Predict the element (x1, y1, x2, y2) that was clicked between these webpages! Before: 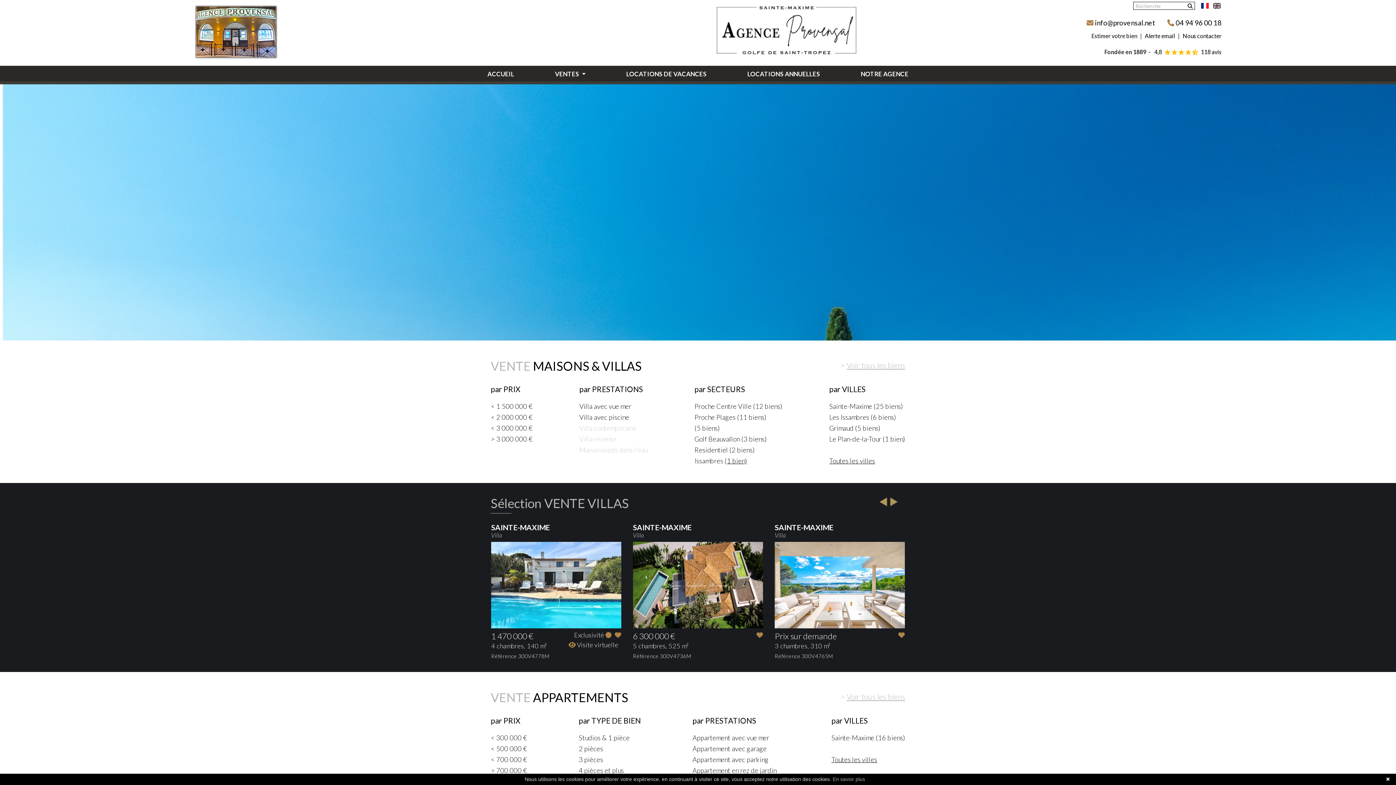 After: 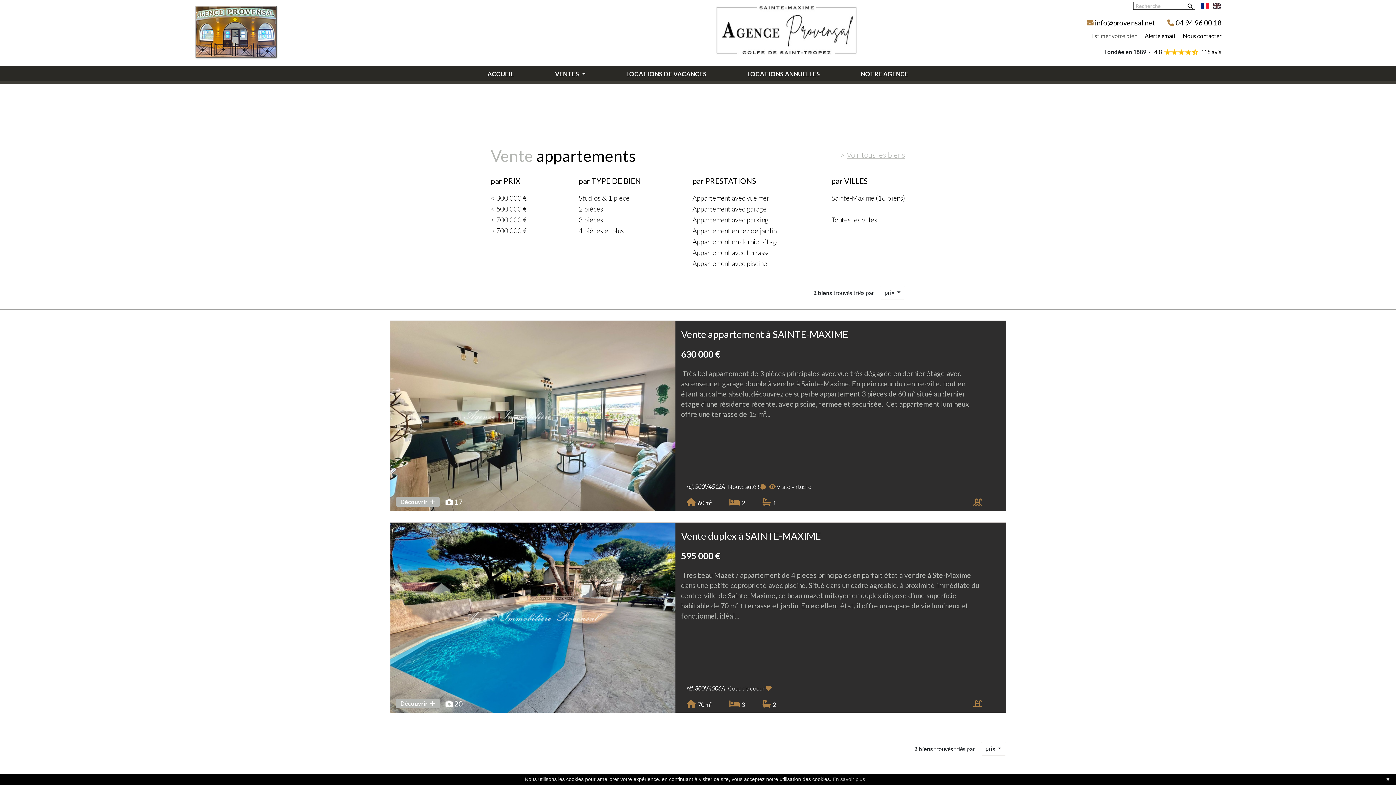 Action: bbox: (490, 756, 527, 764) label: < 700 000 €